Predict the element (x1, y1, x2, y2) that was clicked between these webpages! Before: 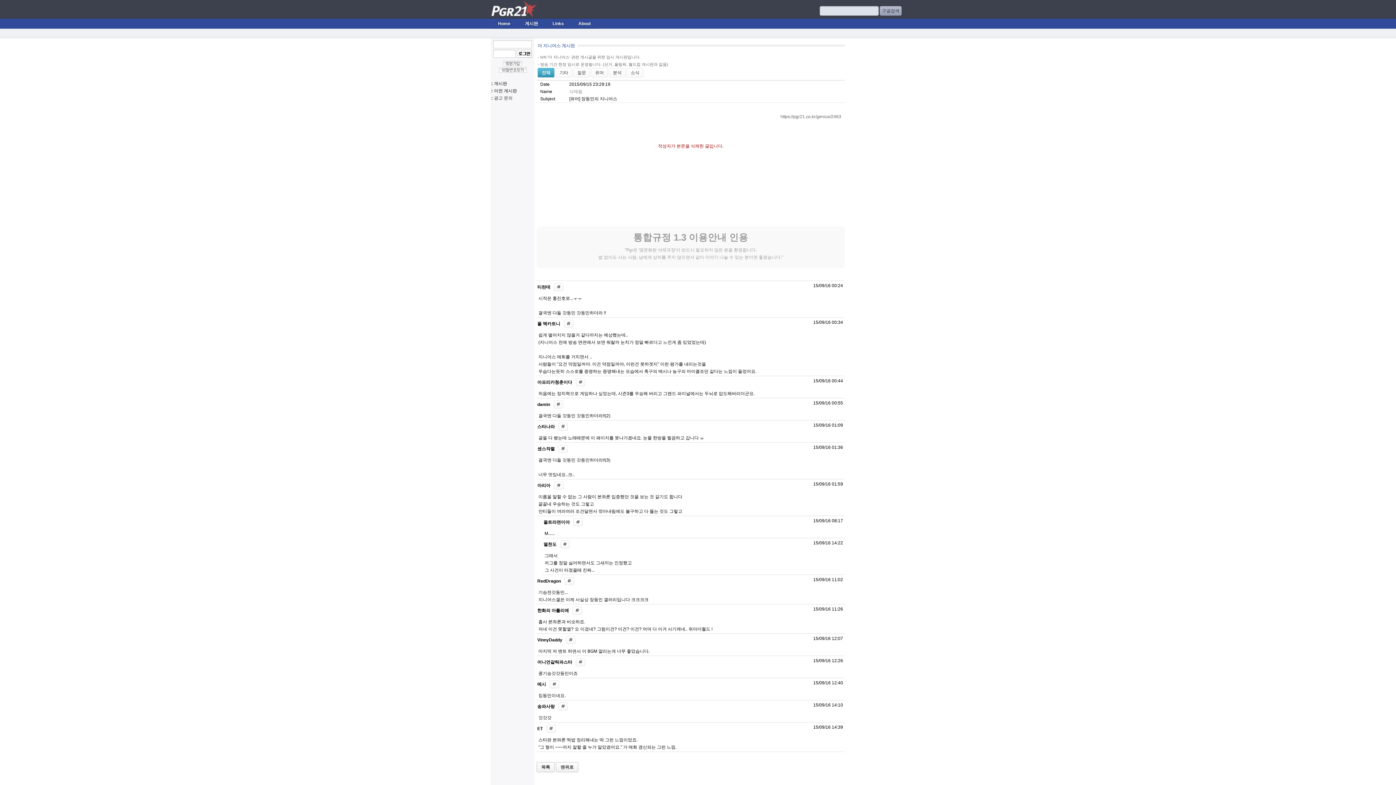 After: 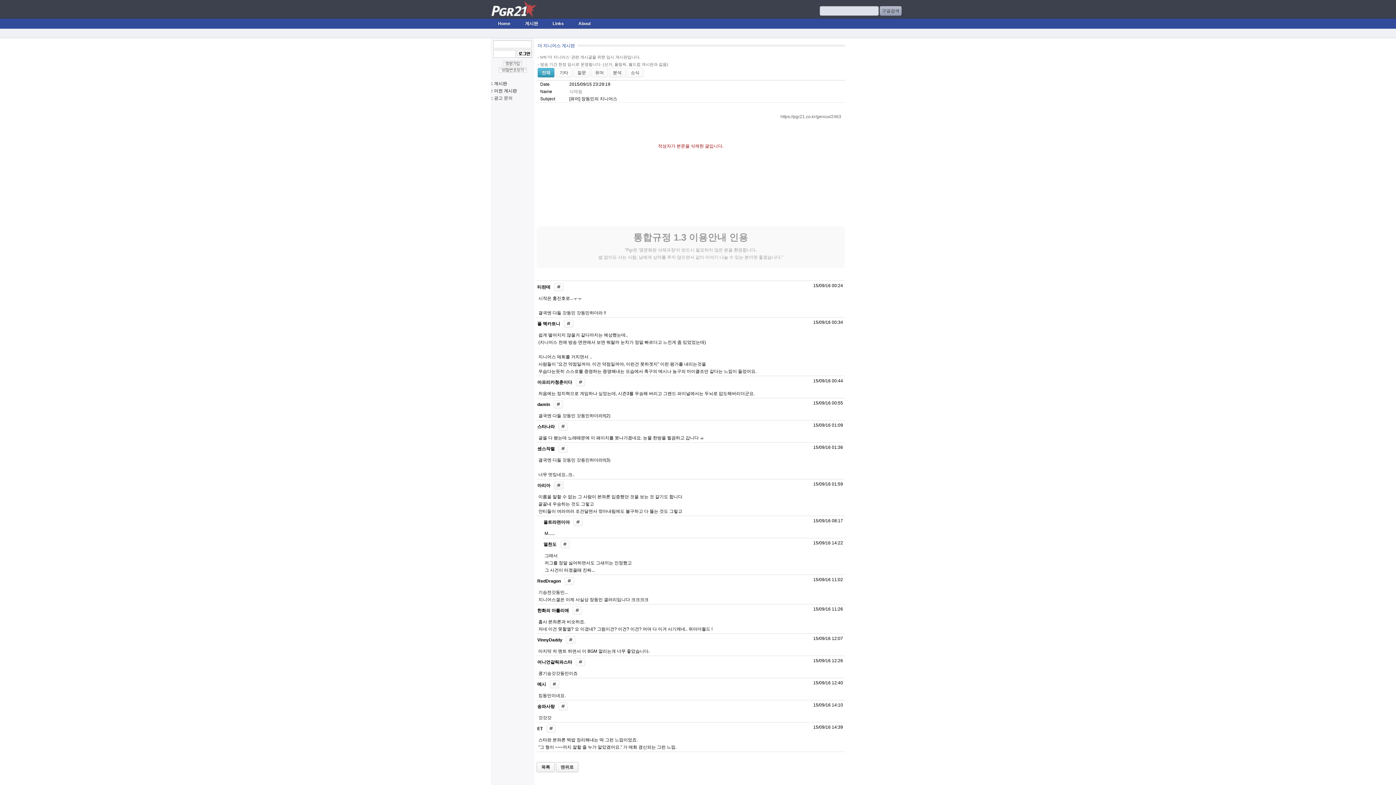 Action: bbox: (554, 481, 563, 489) label: 해시 아이콘